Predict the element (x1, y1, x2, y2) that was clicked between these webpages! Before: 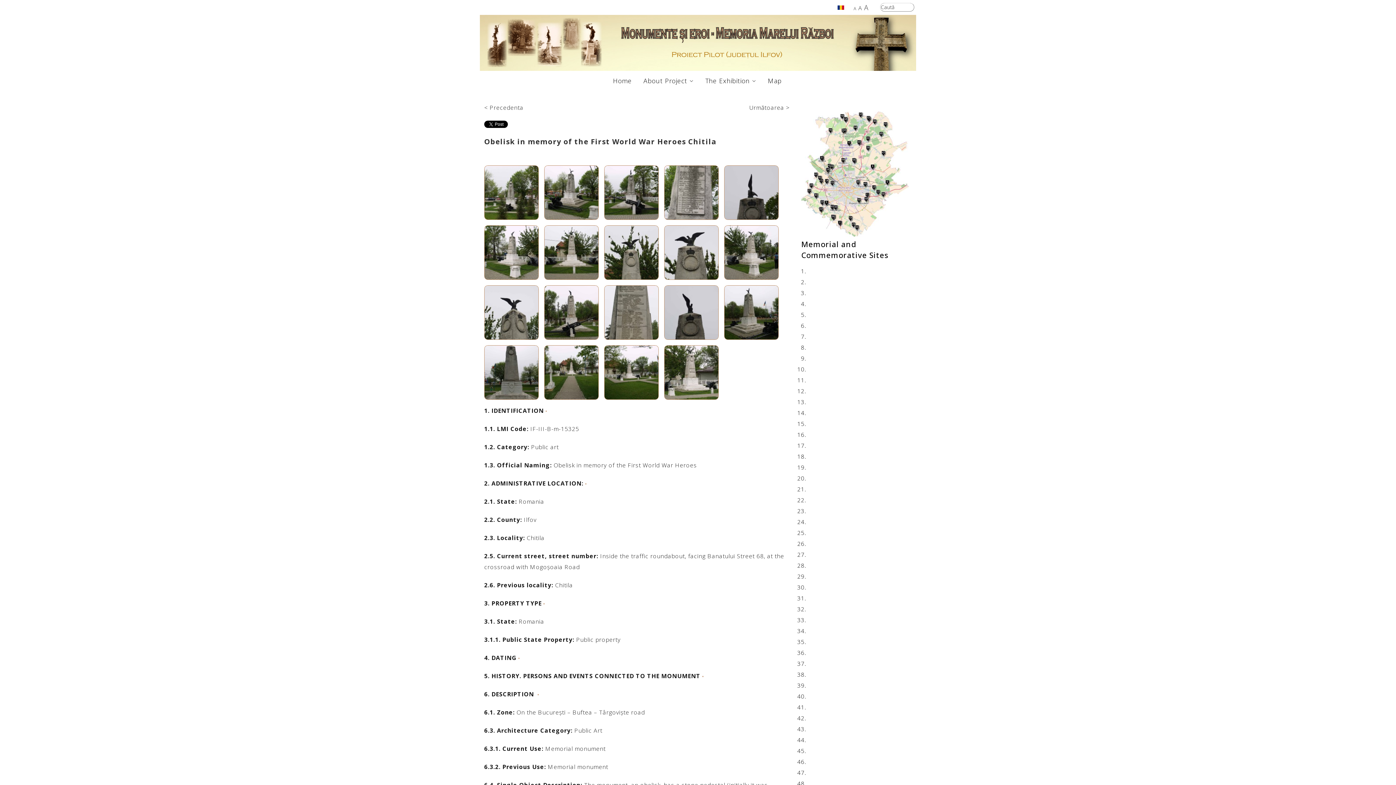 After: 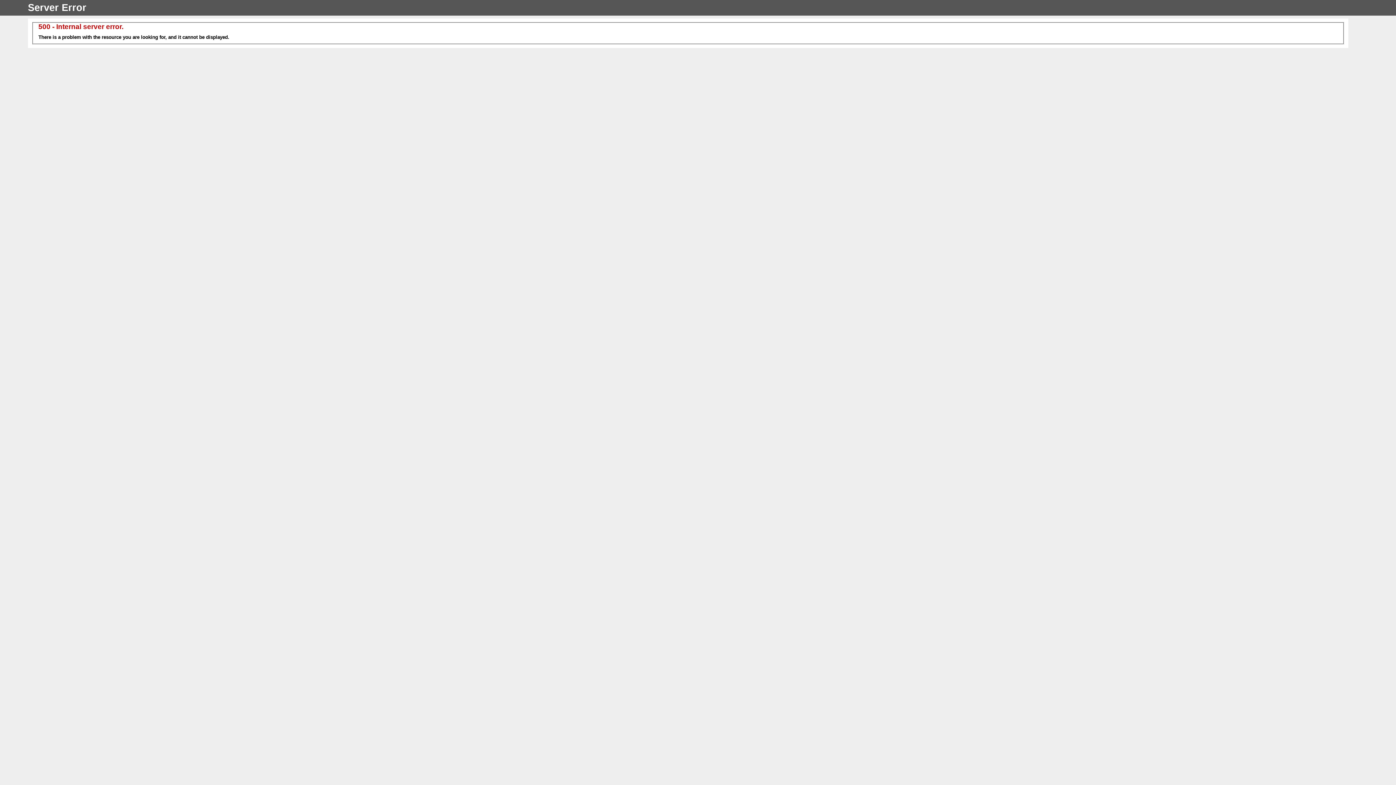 Action: bbox: (801, 169, 909, 177)